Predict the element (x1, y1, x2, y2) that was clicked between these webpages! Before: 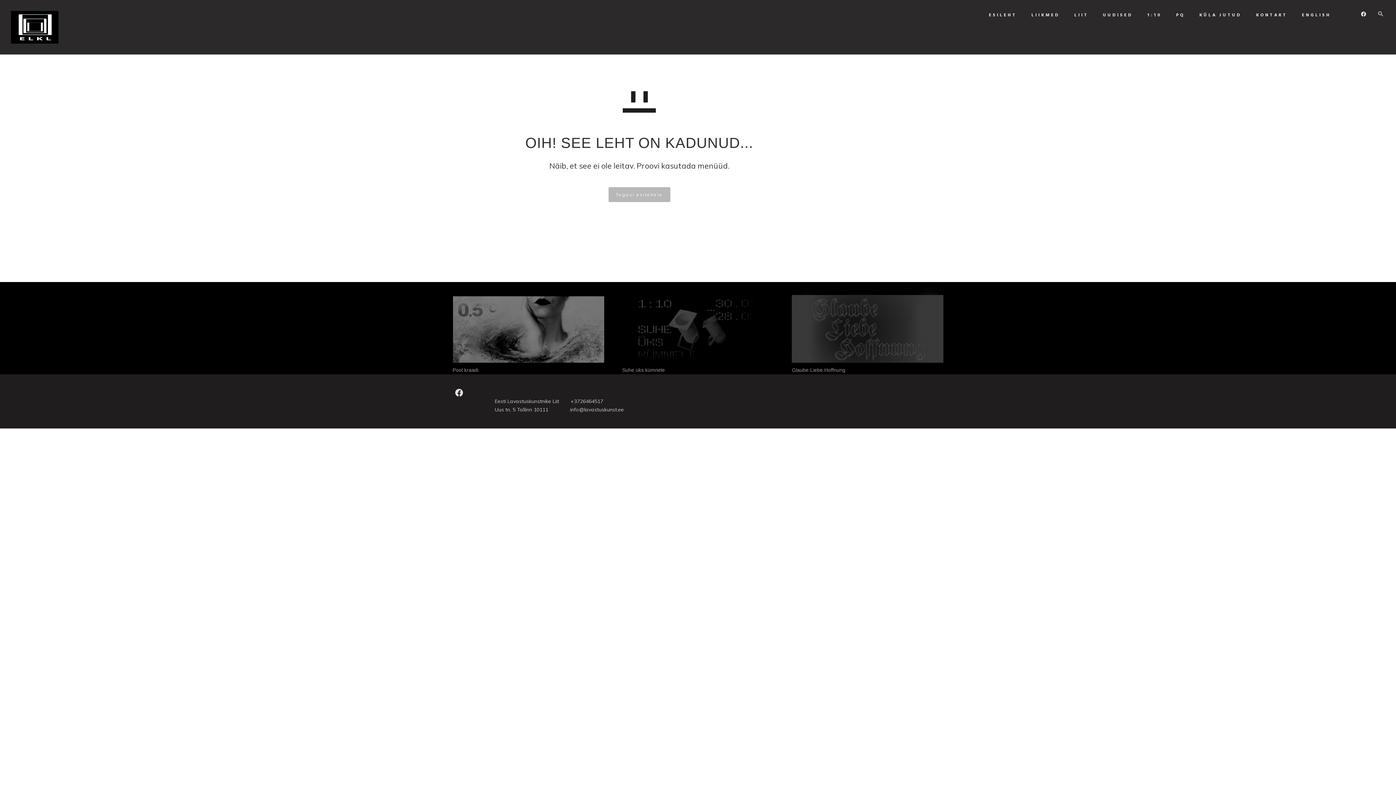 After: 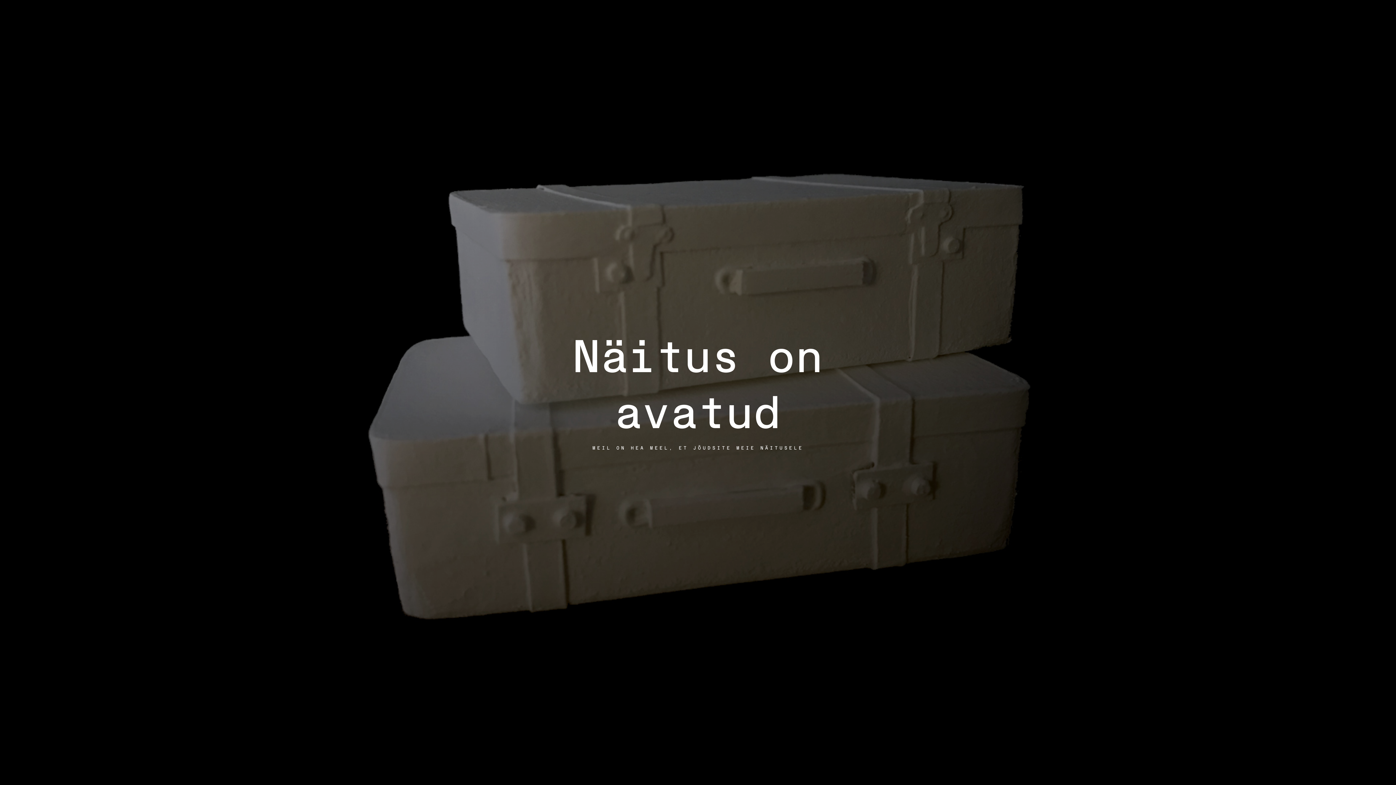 Action: bbox: (622, 358, 773, 364)